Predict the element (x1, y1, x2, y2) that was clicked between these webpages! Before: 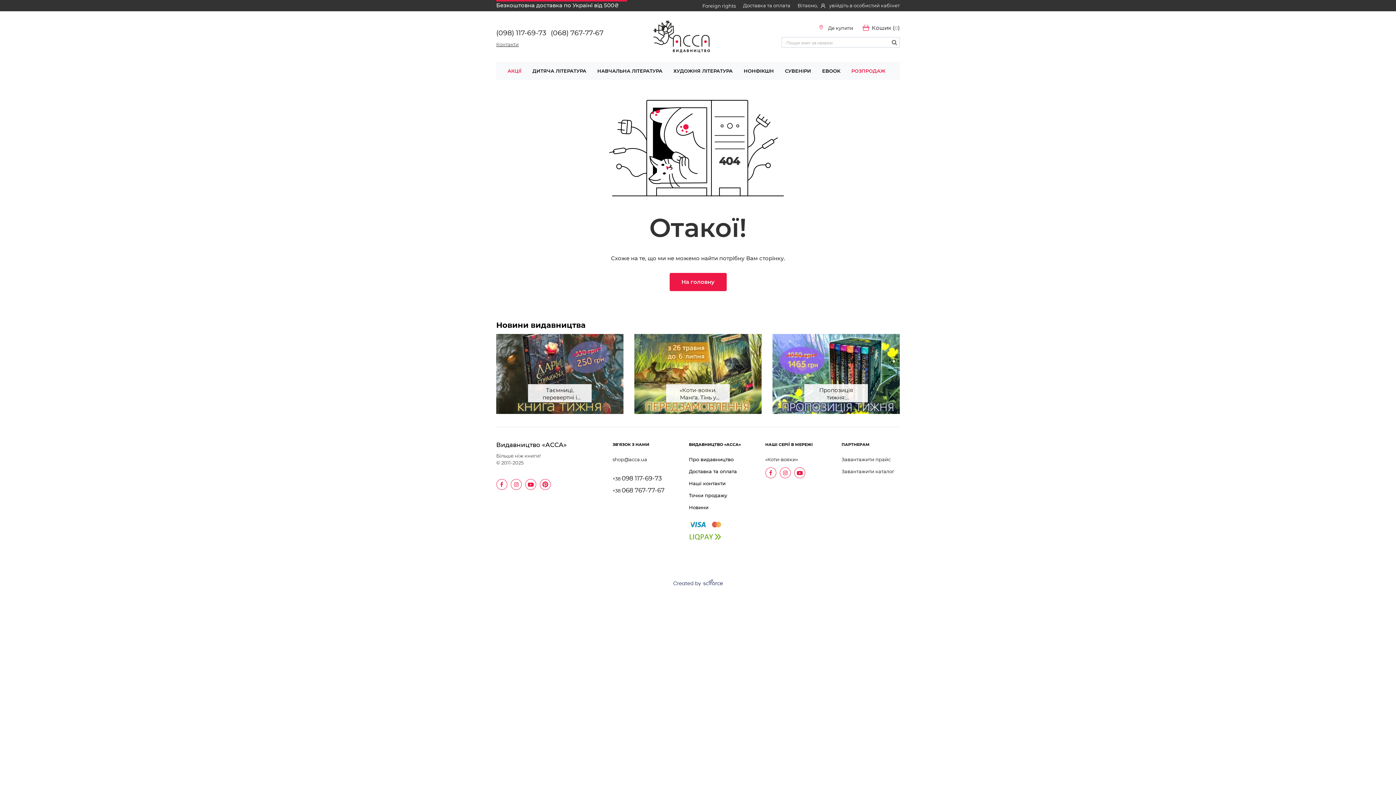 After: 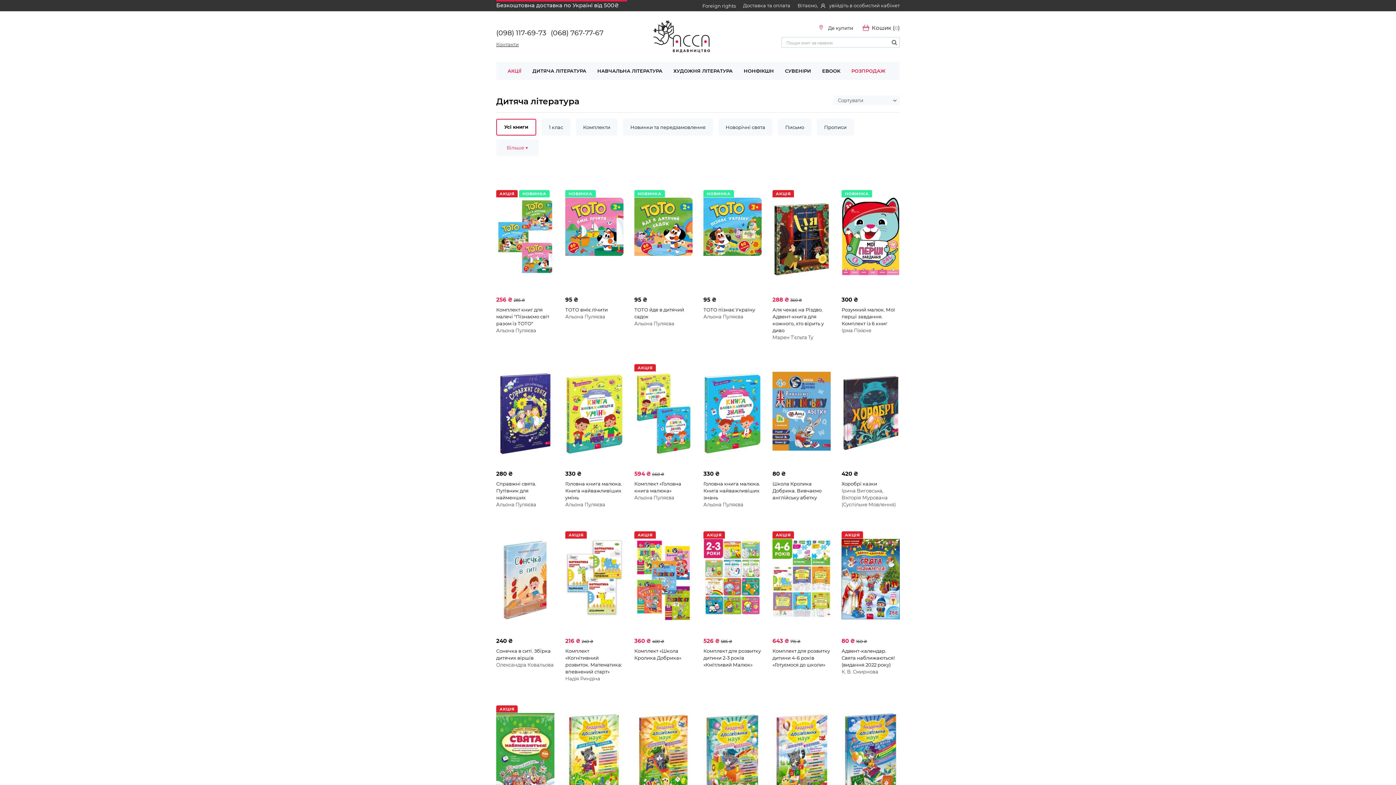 Action: bbox: (528, 62, 590, 78) label: ДИТЯЧА ЛІТЕРАТУРА